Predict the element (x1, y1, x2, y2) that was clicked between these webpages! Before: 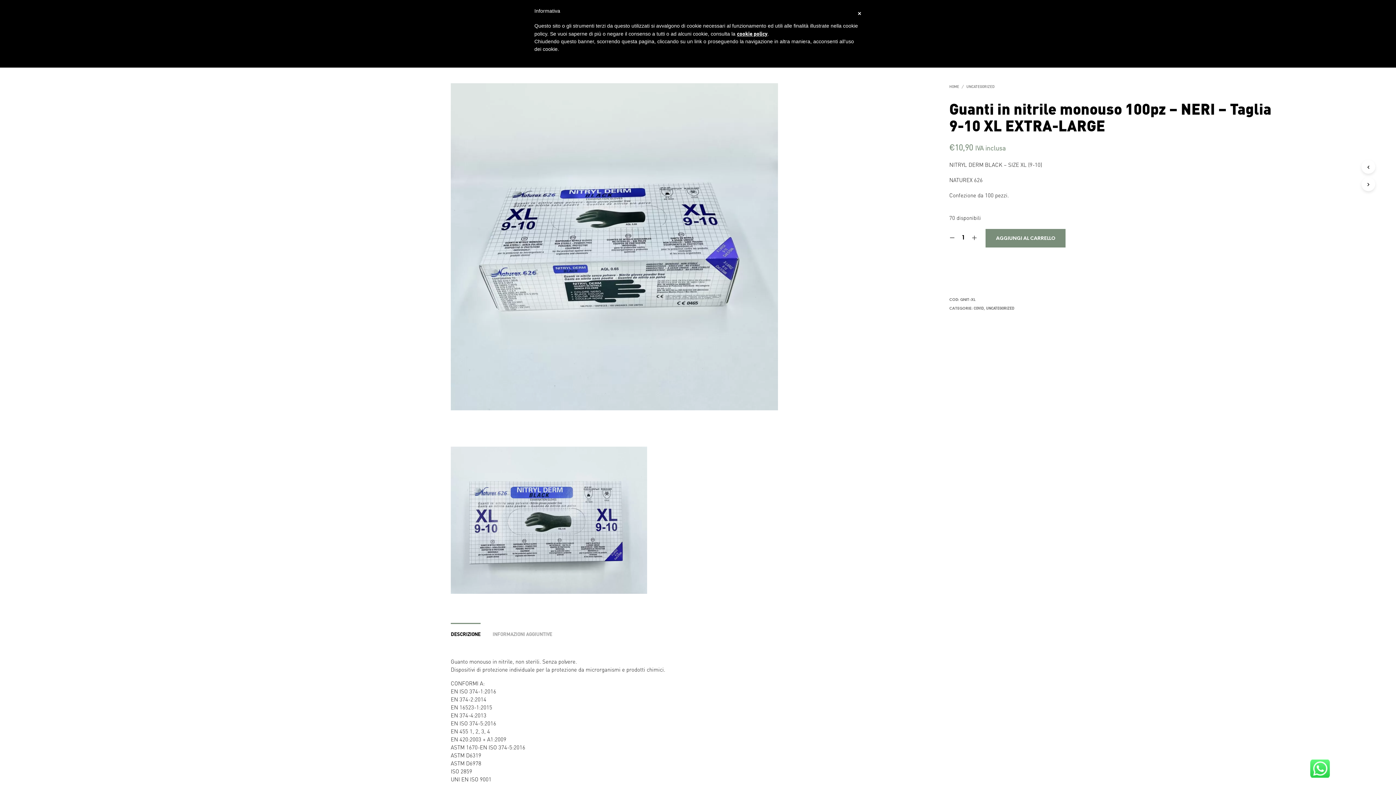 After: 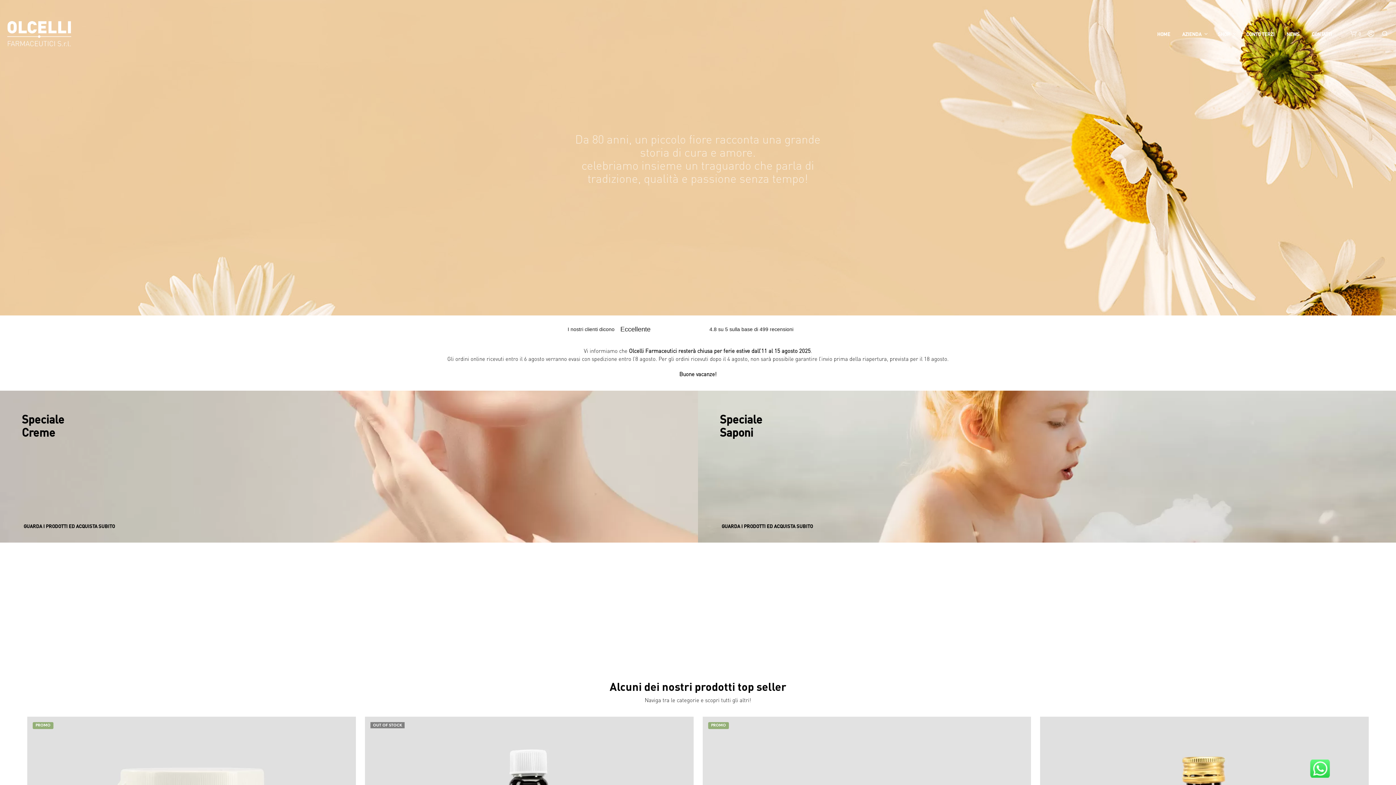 Action: bbox: (949, 84, 959, 88) label: HOME